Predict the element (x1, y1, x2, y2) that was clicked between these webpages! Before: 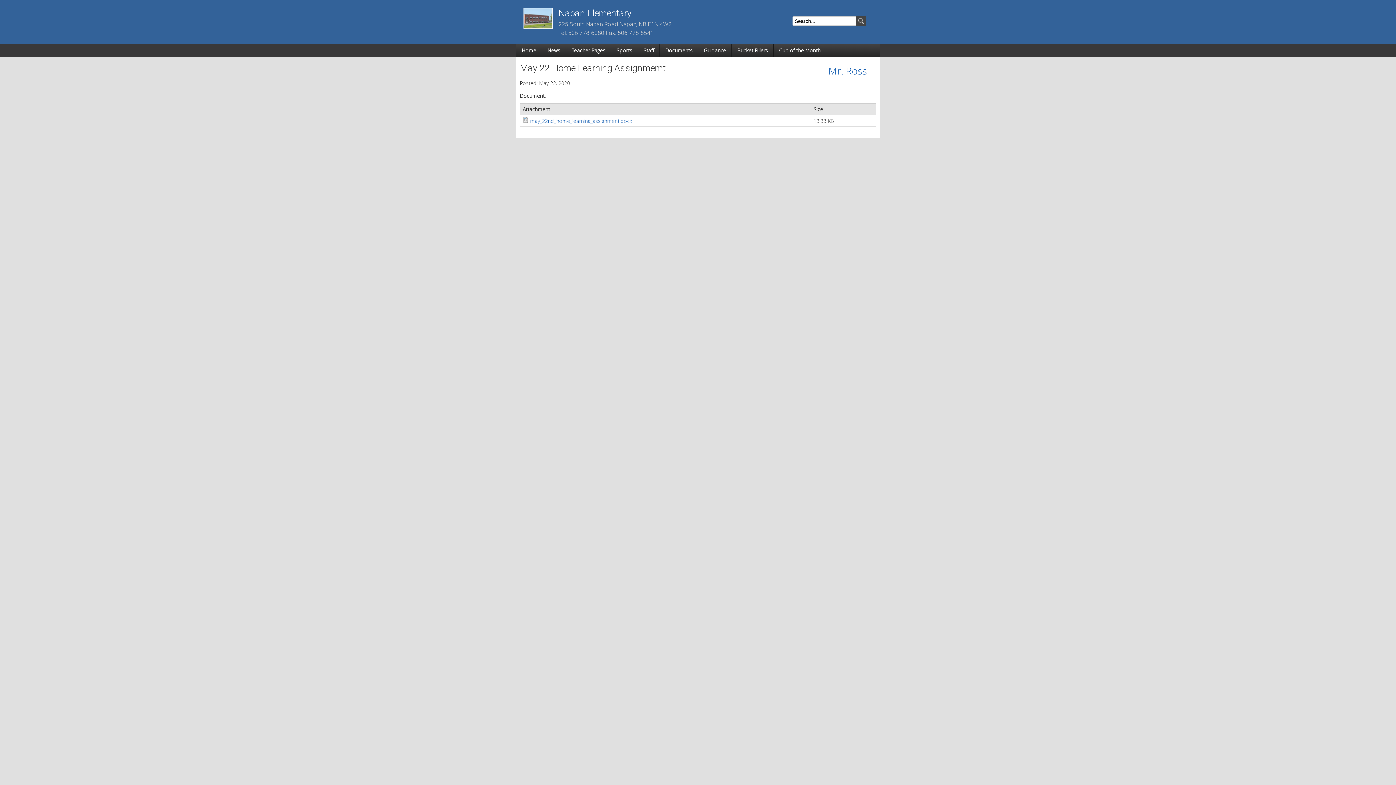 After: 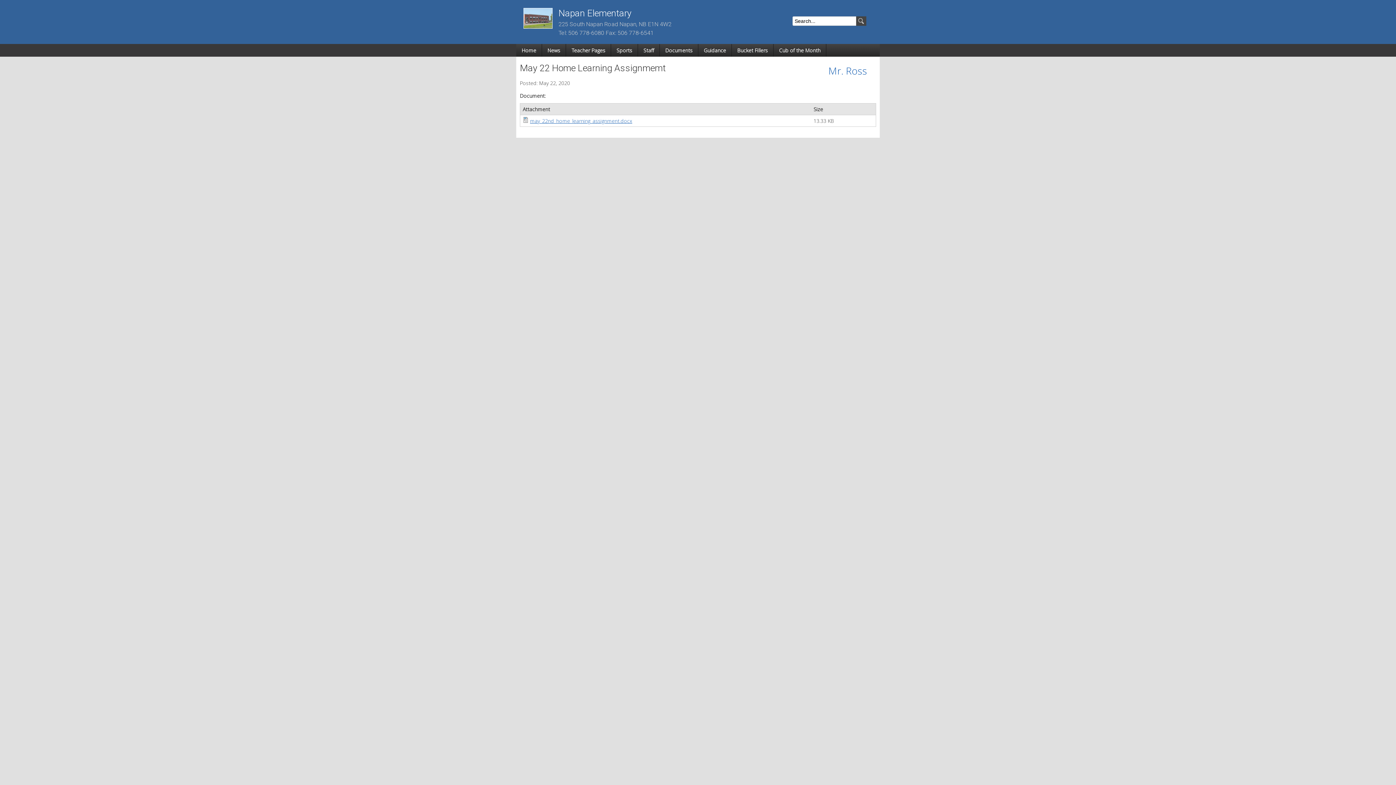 Action: bbox: (530, 117, 632, 124) label: may_22nd_home_learning_assignment.docx